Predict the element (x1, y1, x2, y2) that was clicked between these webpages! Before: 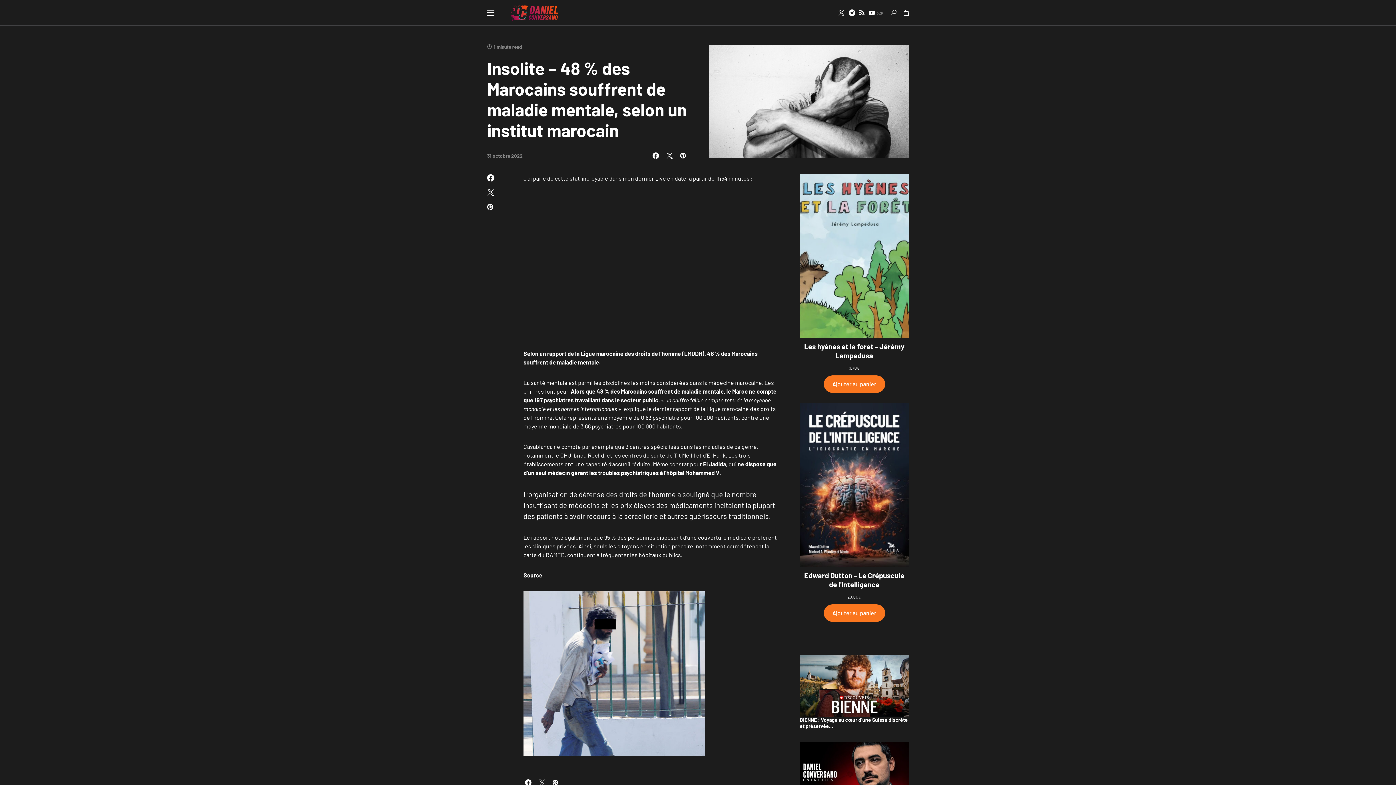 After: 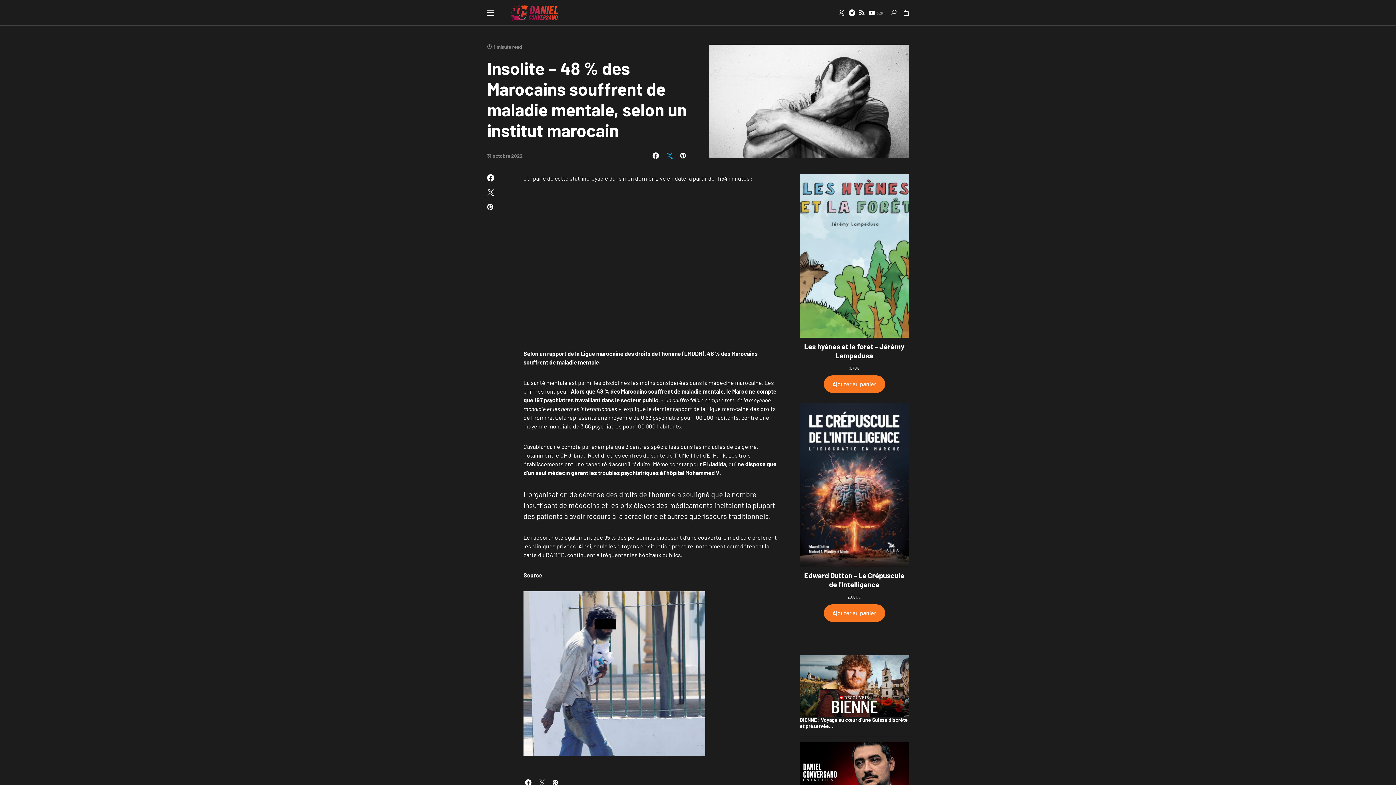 Action: bbox: (665, 152, 674, 158)